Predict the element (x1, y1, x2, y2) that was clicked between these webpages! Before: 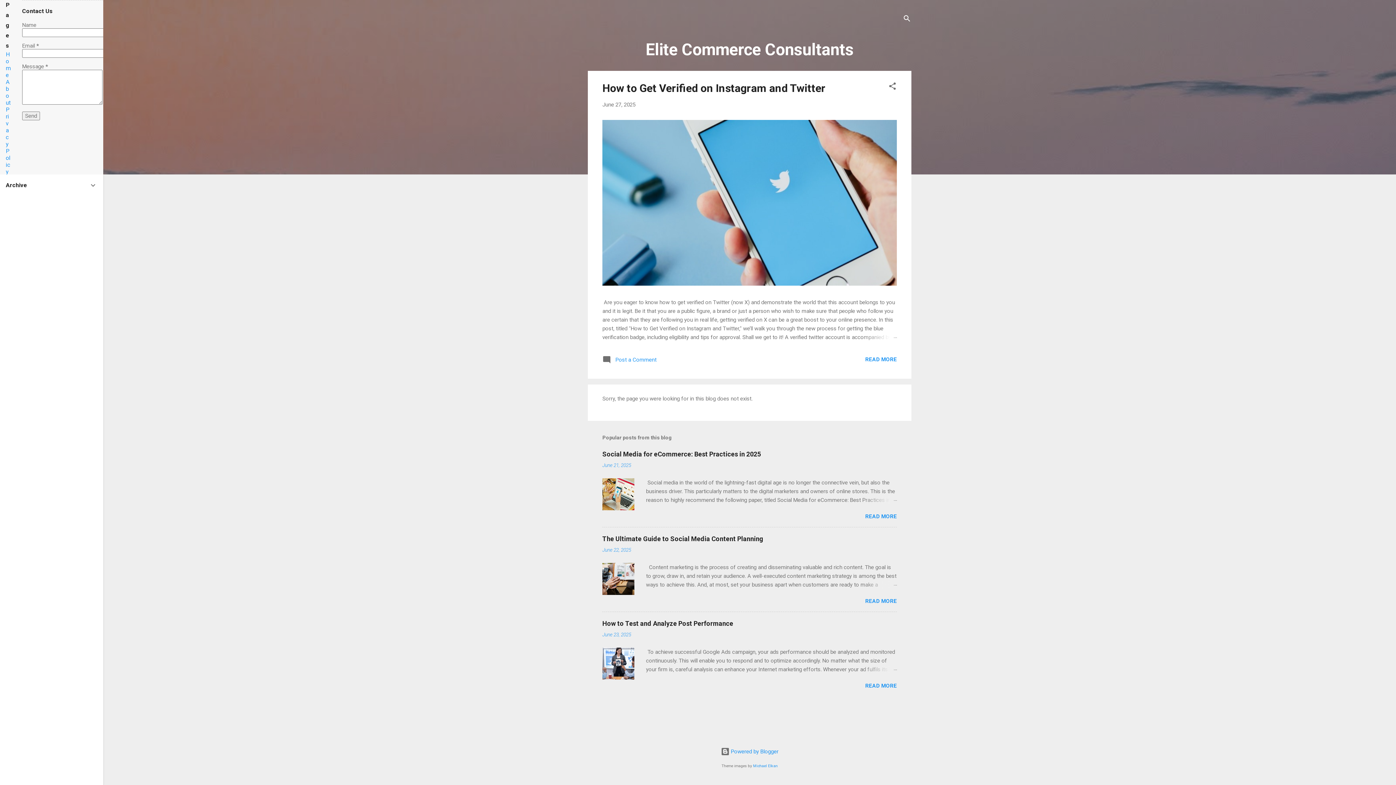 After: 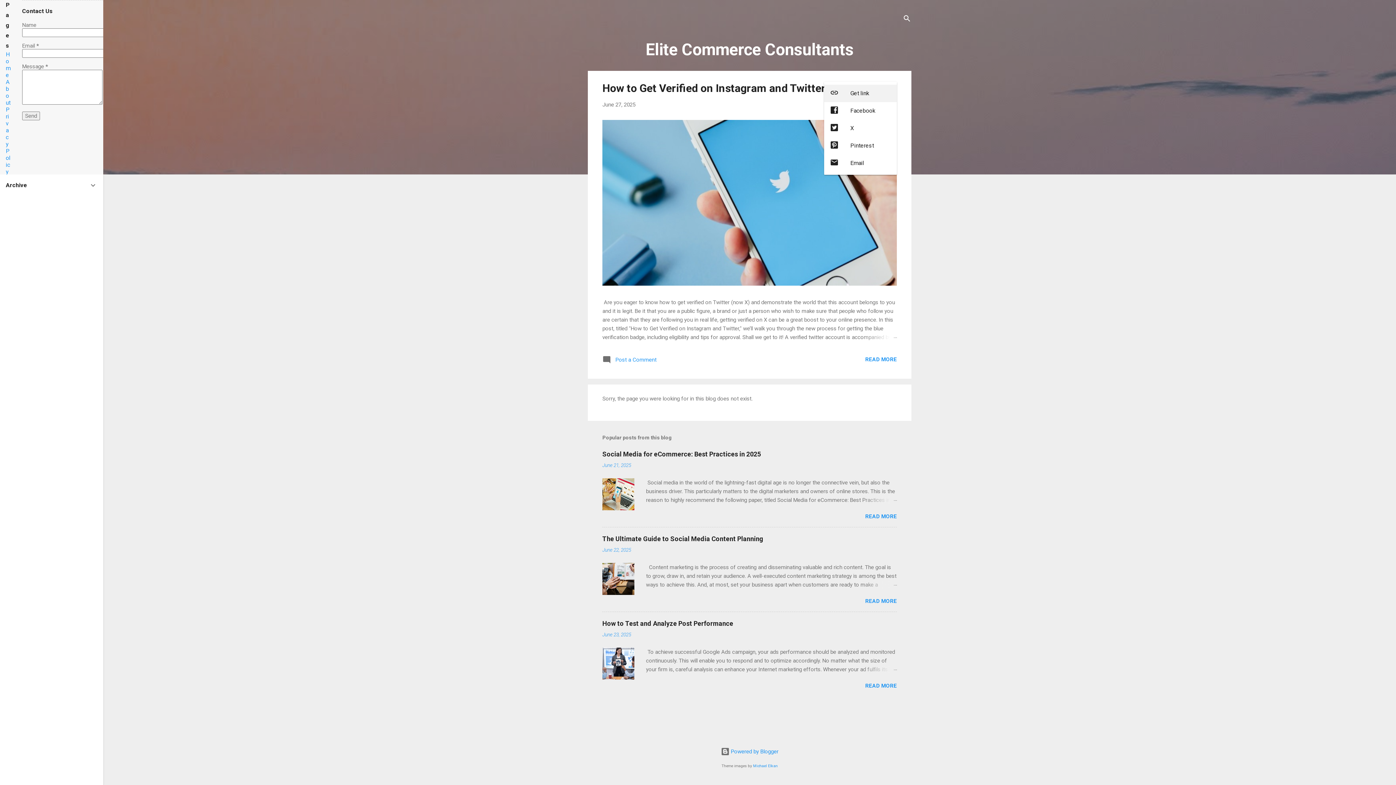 Action: bbox: (888, 81, 897, 93) label: Share